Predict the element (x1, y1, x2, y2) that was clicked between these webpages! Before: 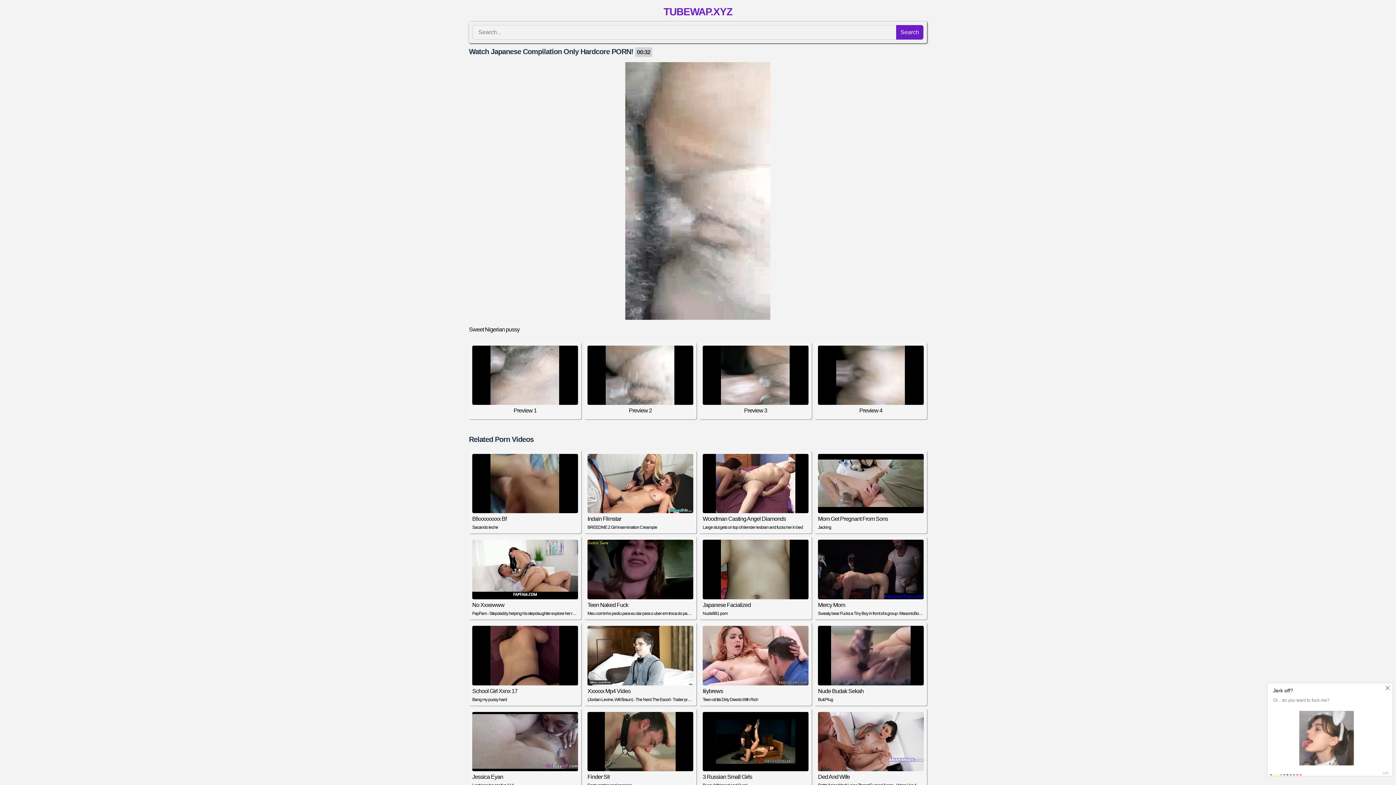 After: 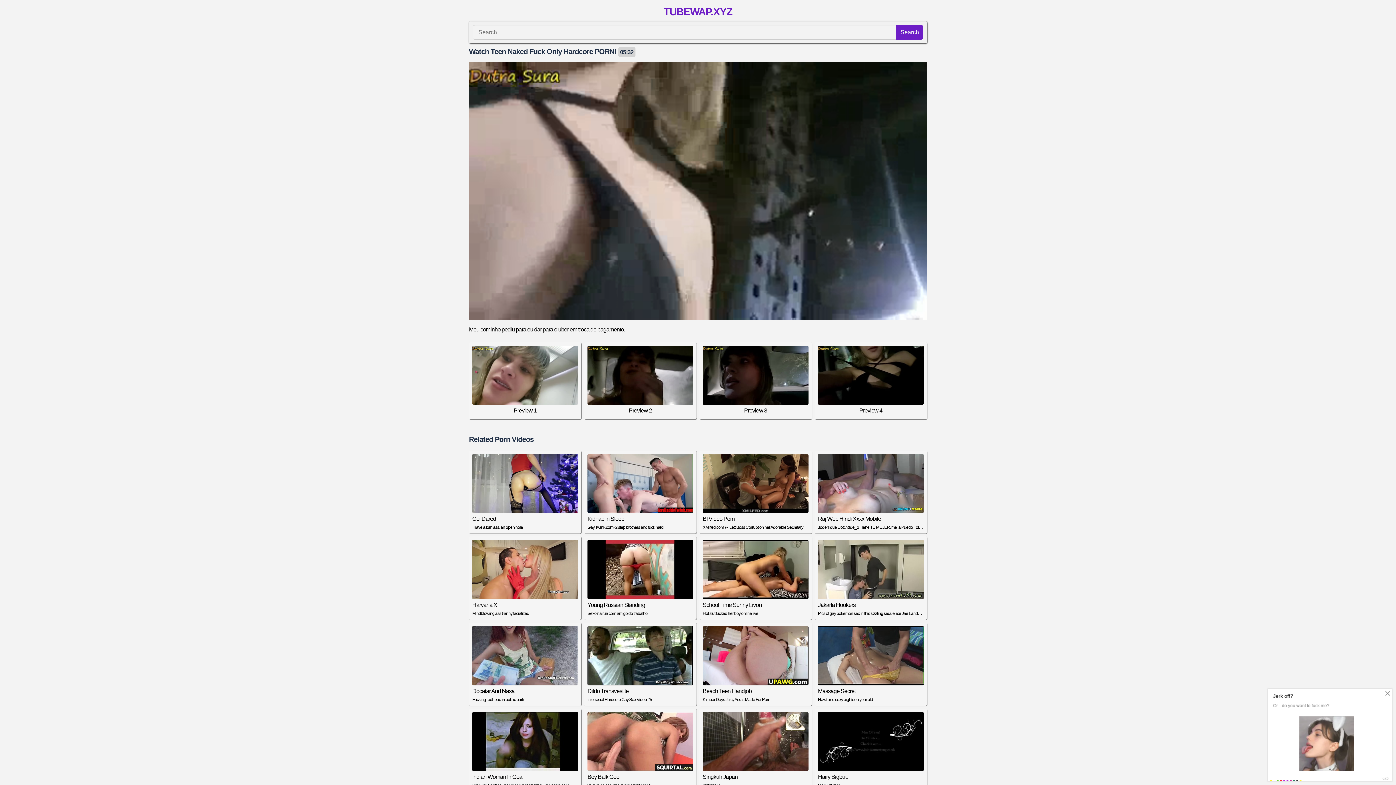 Action: bbox: (587, 540, 693, 599)